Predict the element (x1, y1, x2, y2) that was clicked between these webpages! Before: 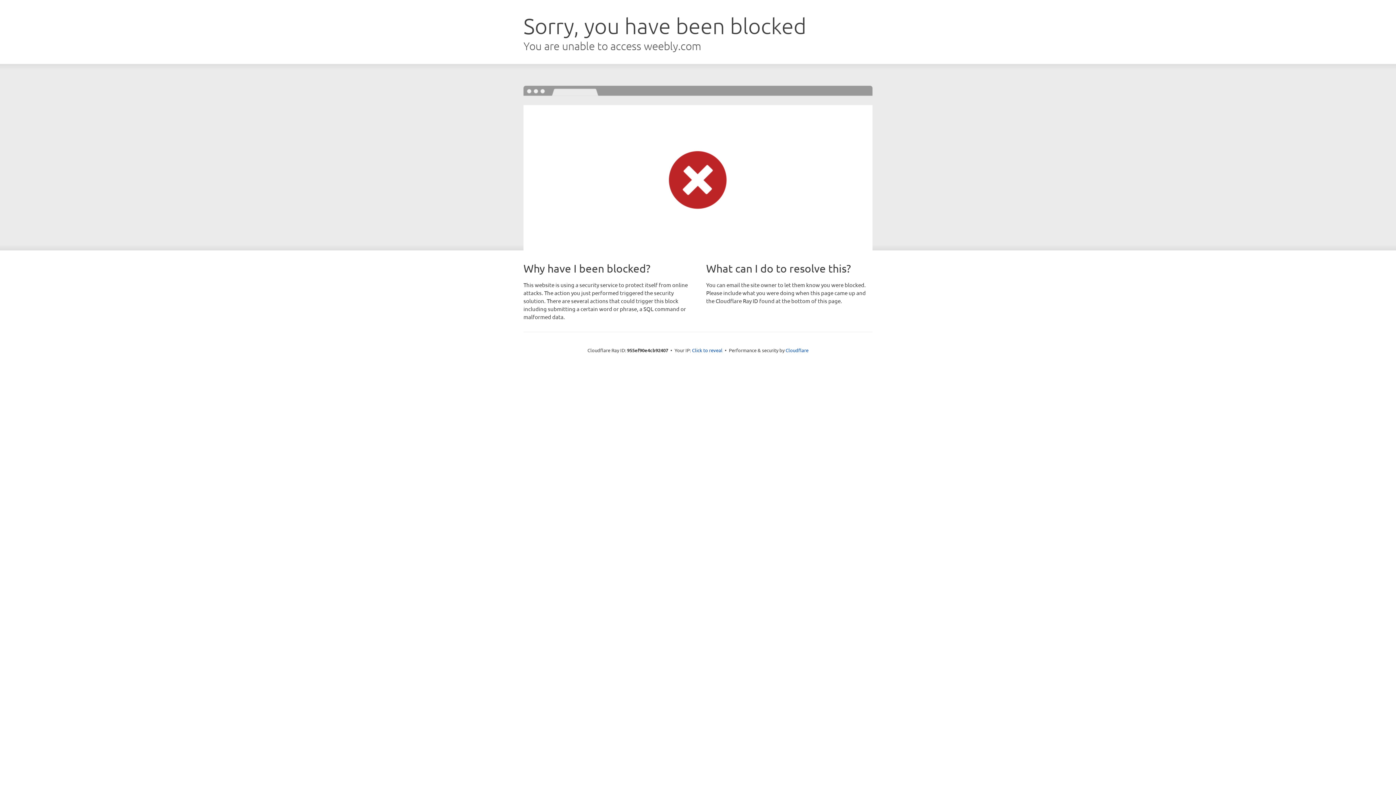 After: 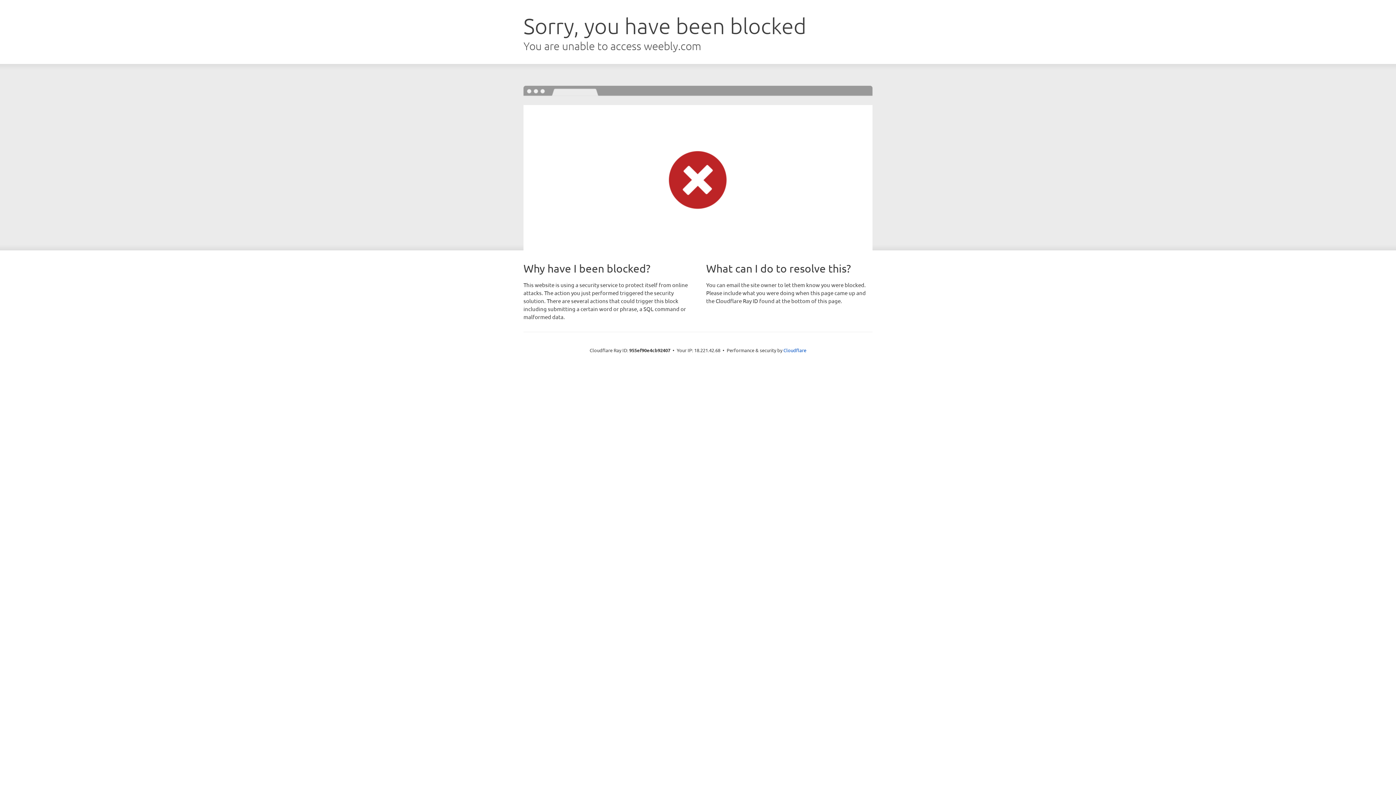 Action: bbox: (692, 346, 722, 353) label: Click to reveal